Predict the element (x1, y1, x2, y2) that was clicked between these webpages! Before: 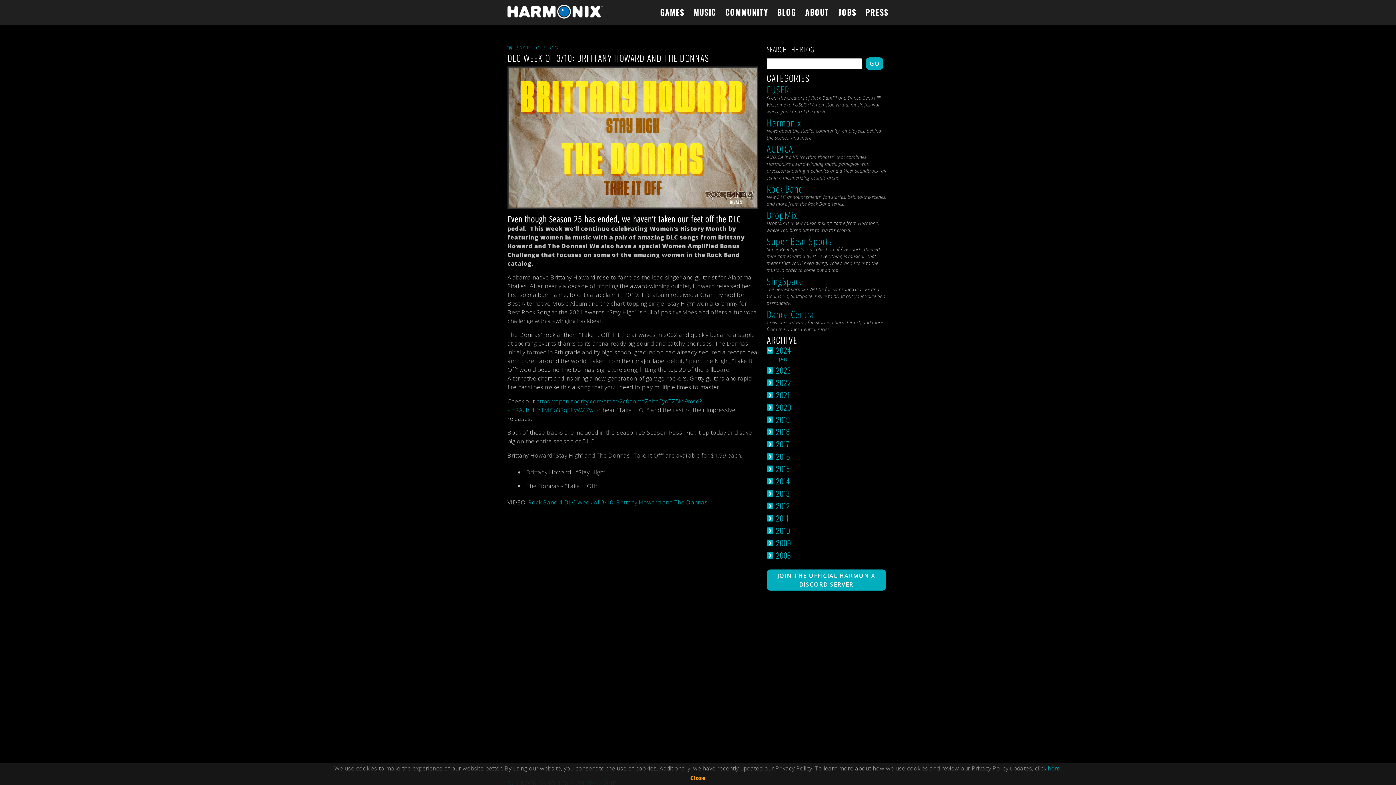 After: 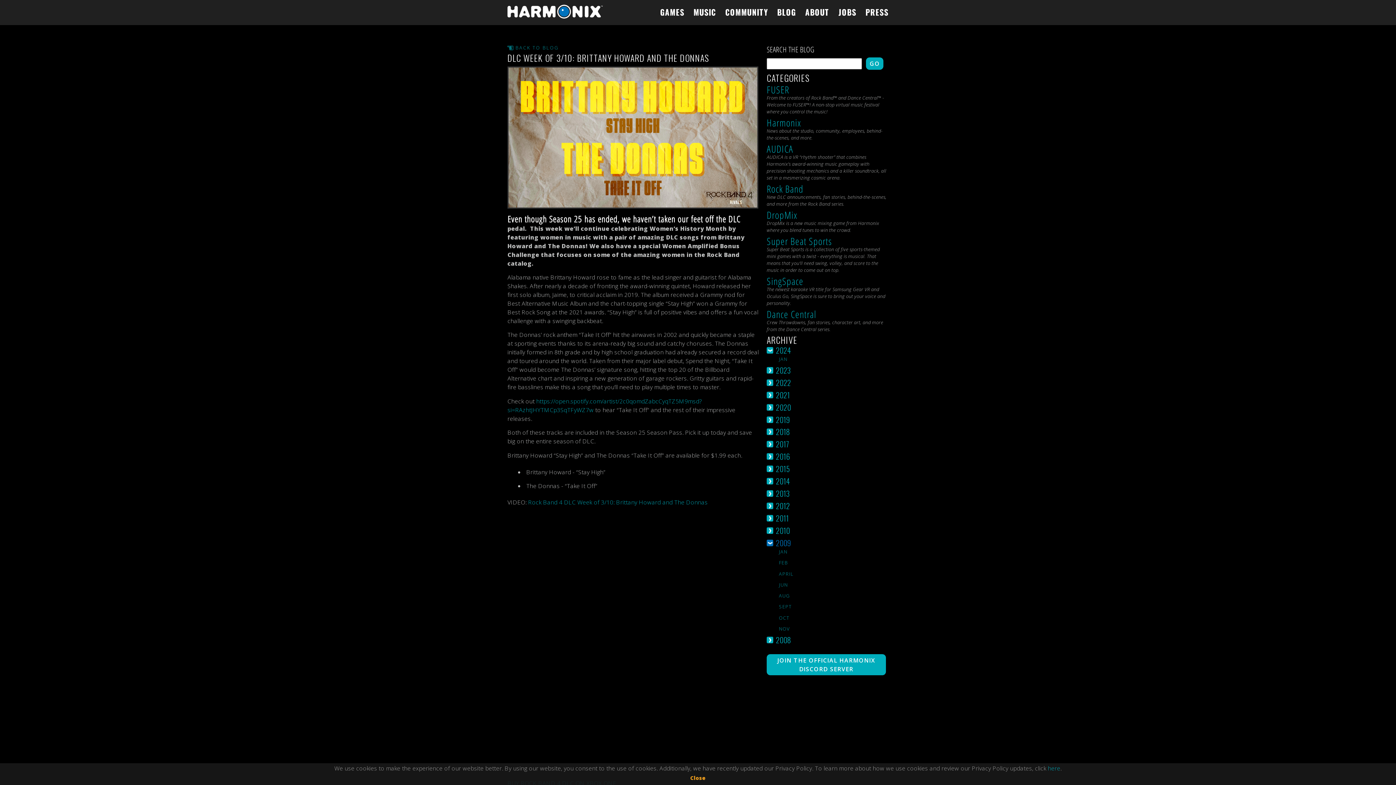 Action: bbox: (766, 537, 791, 548) label: 2009